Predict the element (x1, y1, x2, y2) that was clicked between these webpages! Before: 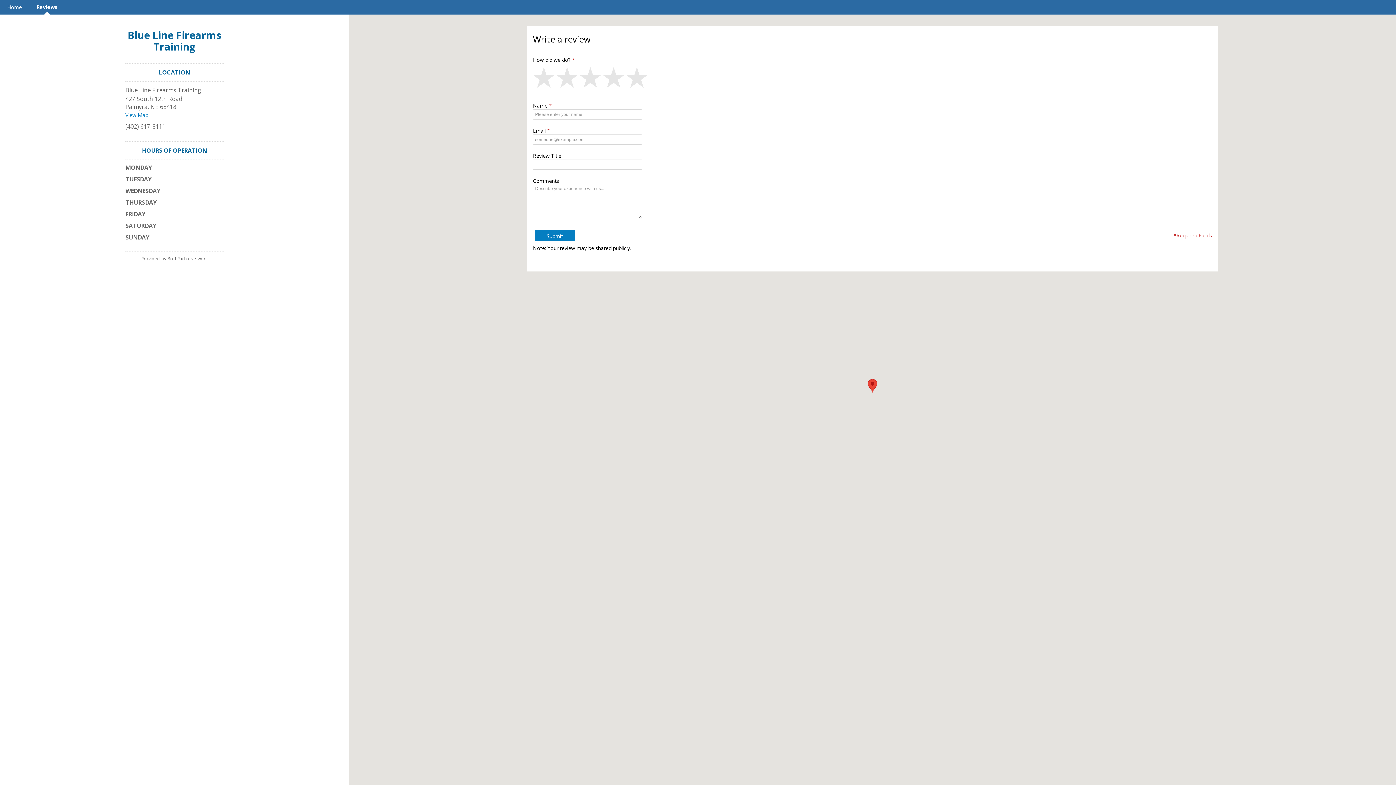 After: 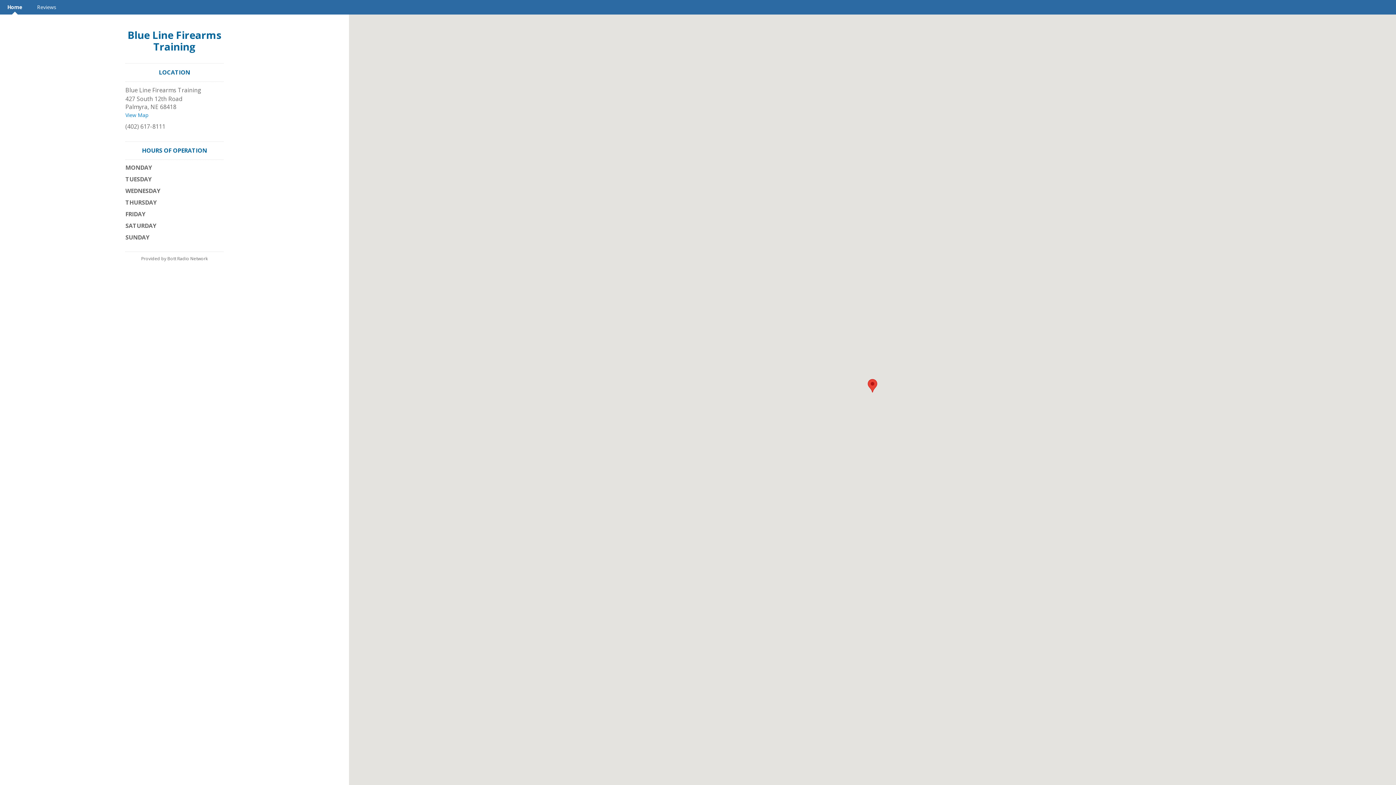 Action: label: Home bbox: (0, 0, 29, 14)